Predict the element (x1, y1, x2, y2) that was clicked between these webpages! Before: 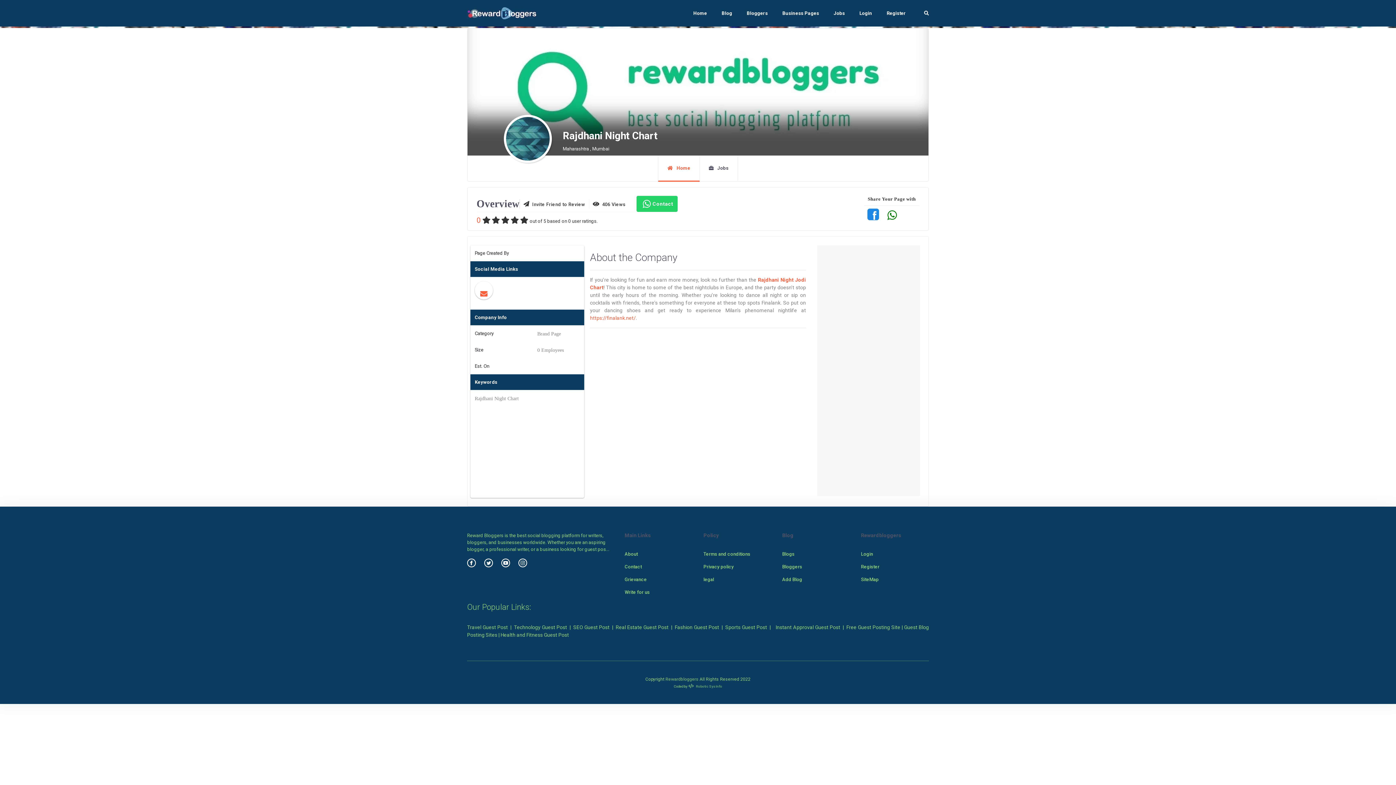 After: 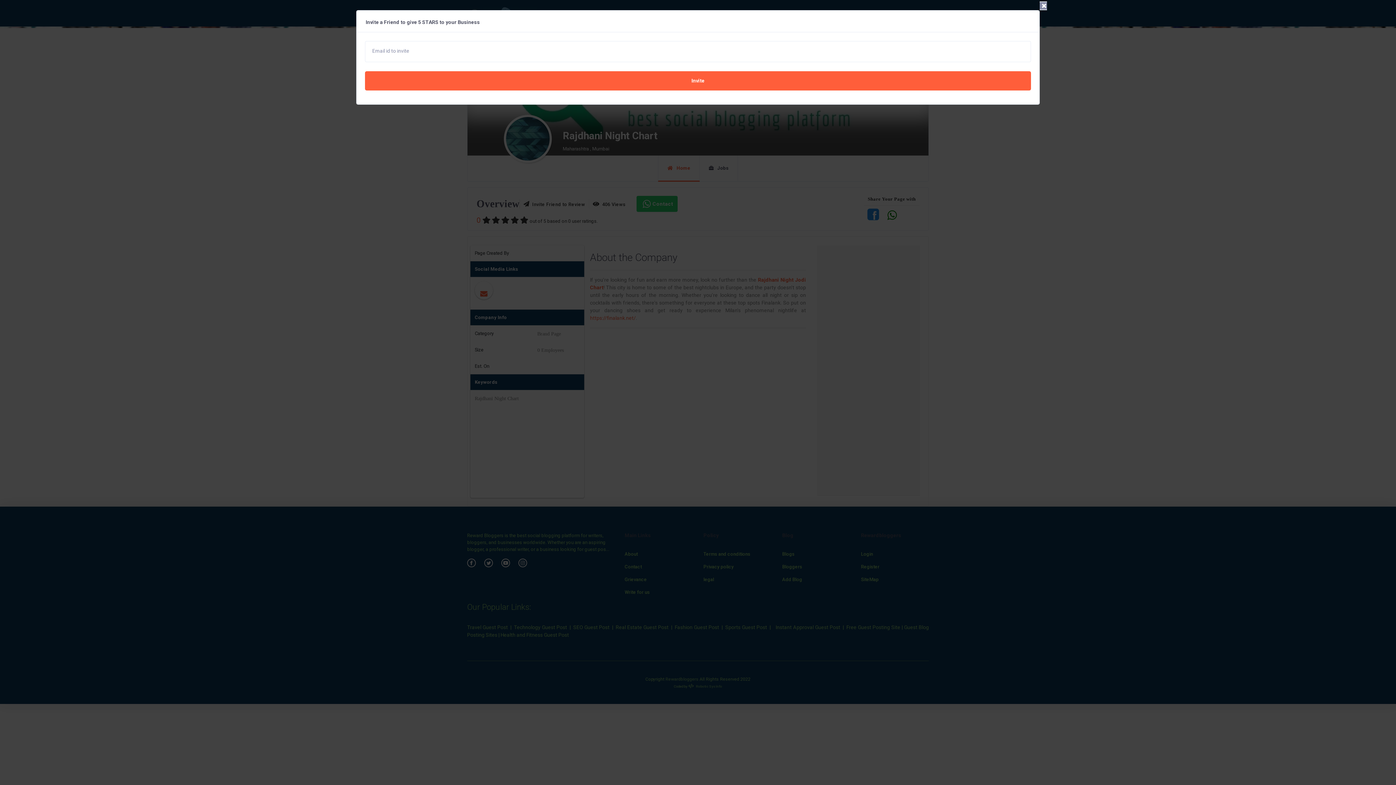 Action: label:  Invite Friend to Review bbox: (519, 199, 588, 208)